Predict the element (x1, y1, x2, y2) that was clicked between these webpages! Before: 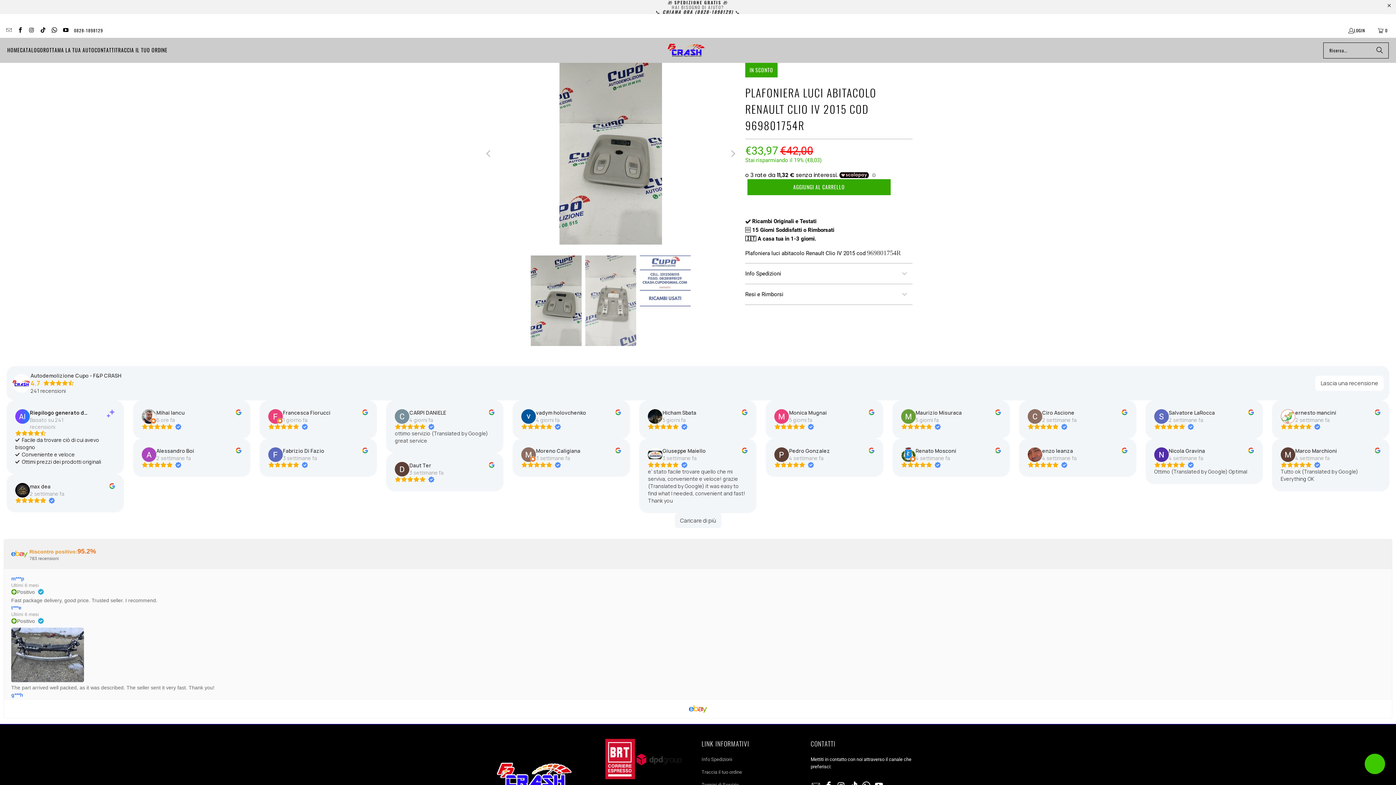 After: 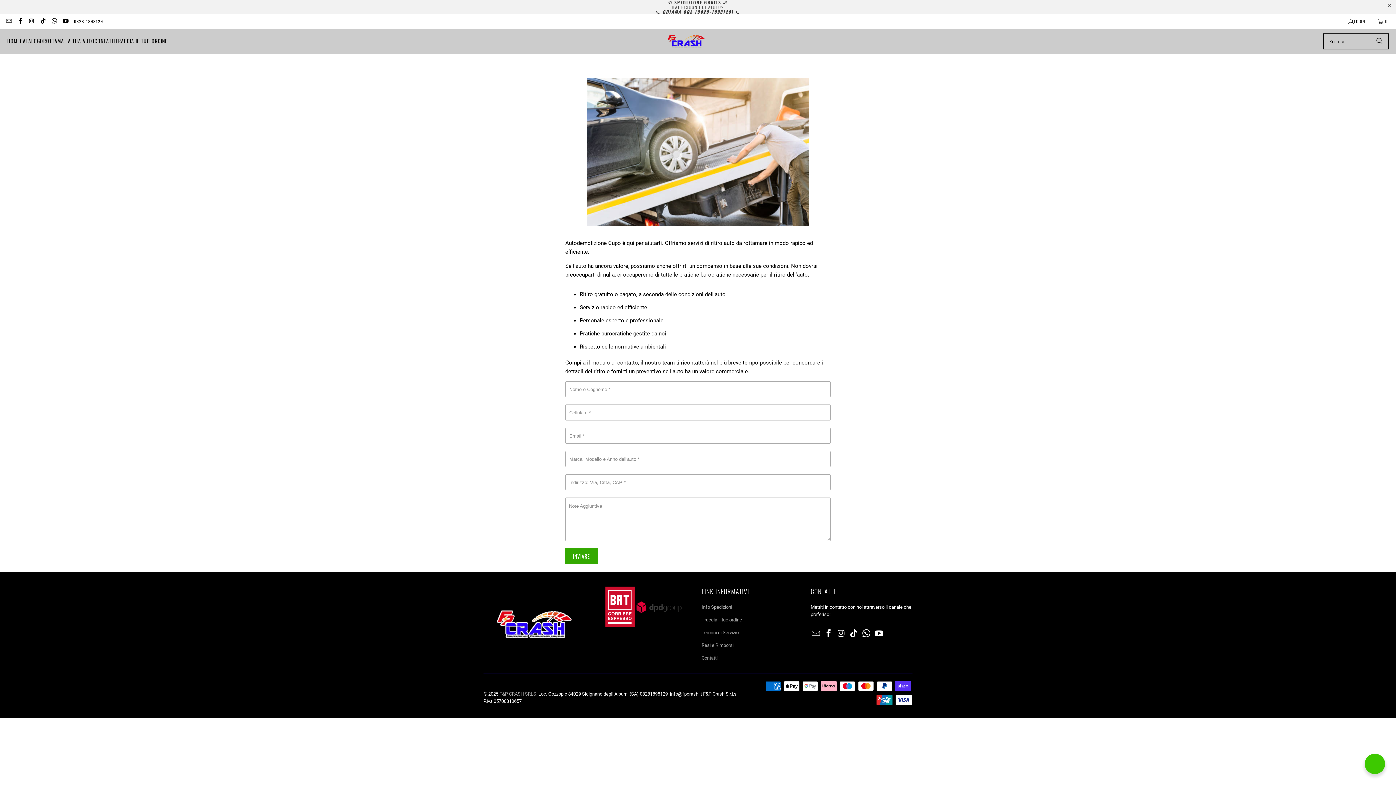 Action: label: ROTTAMA LA TUA AUTO bbox: (43, 41, 94, 59)